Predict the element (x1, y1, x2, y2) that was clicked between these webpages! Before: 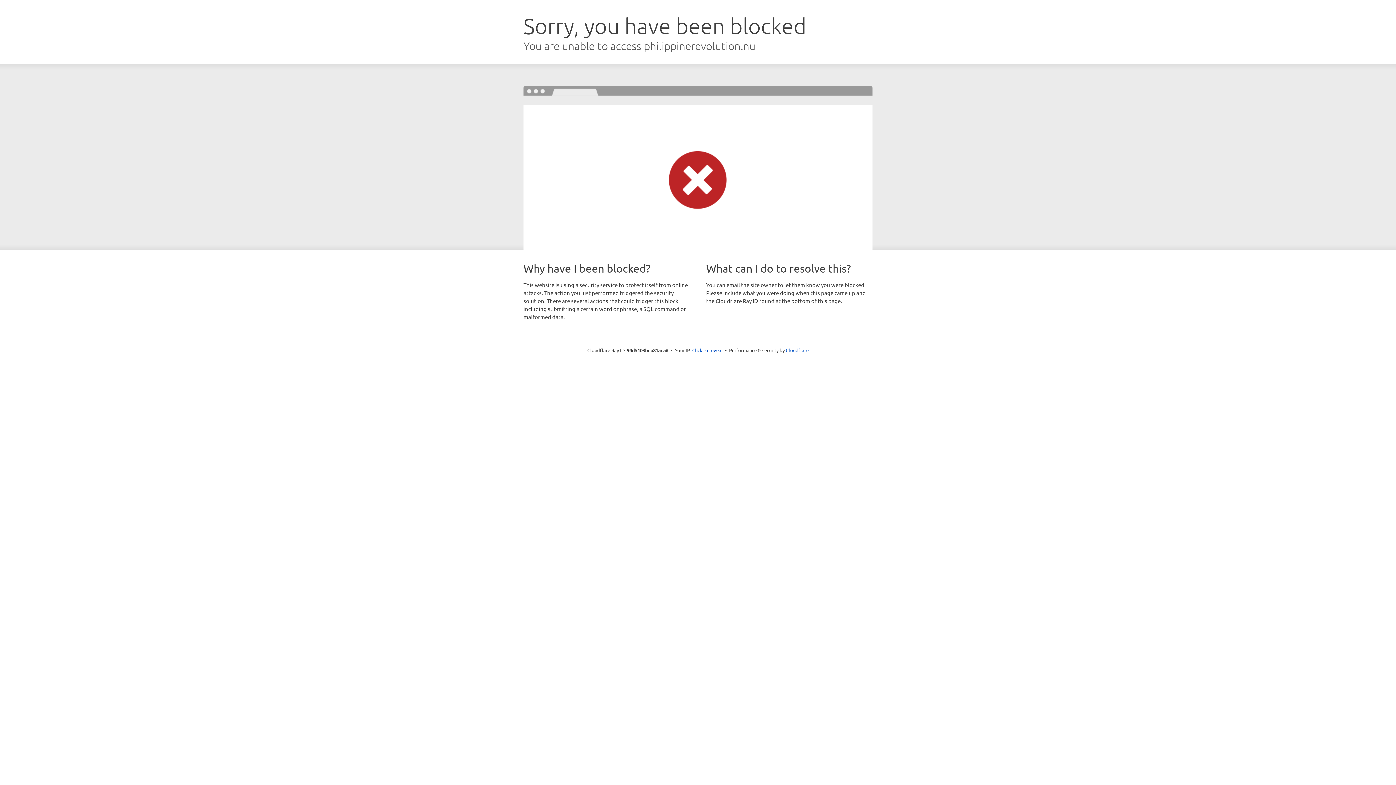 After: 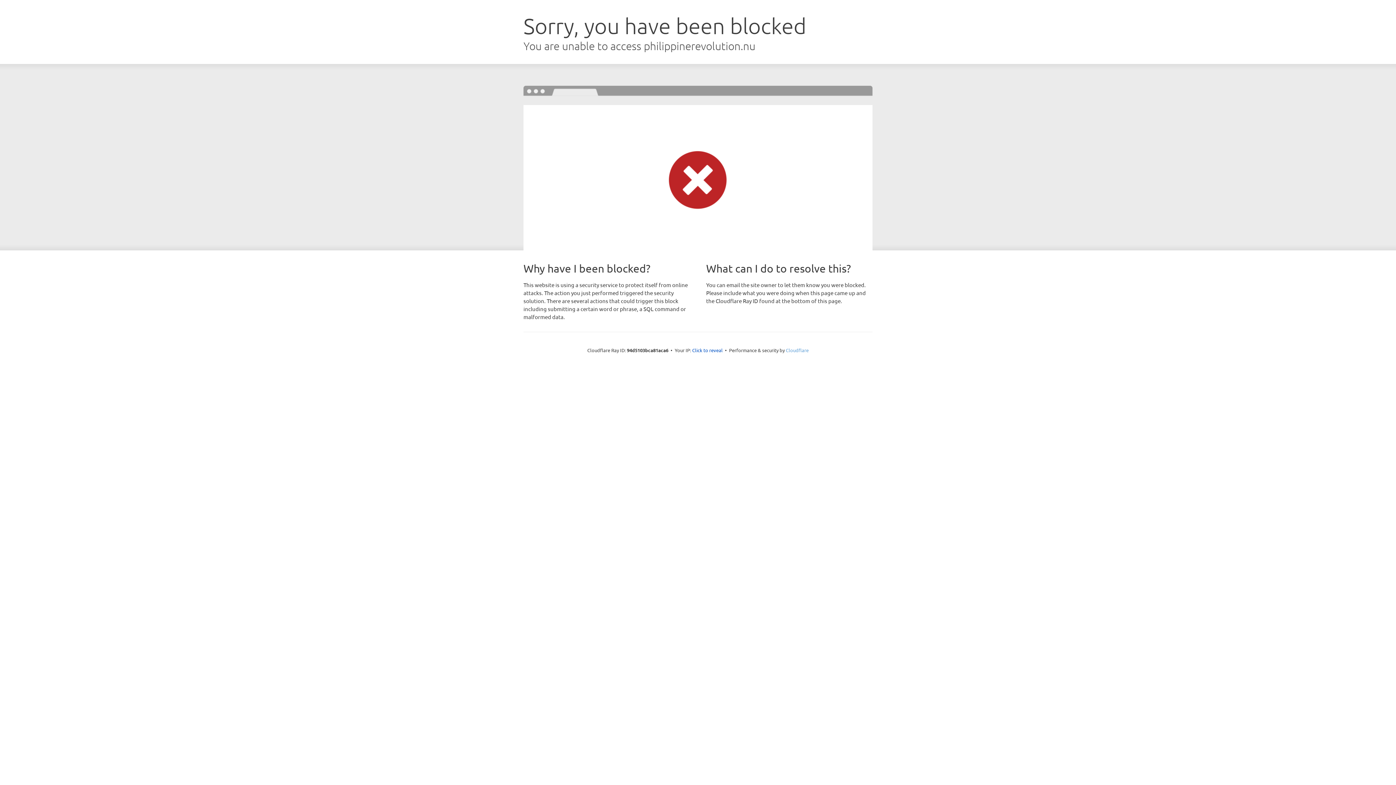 Action: label: Cloudflare bbox: (786, 347, 808, 353)